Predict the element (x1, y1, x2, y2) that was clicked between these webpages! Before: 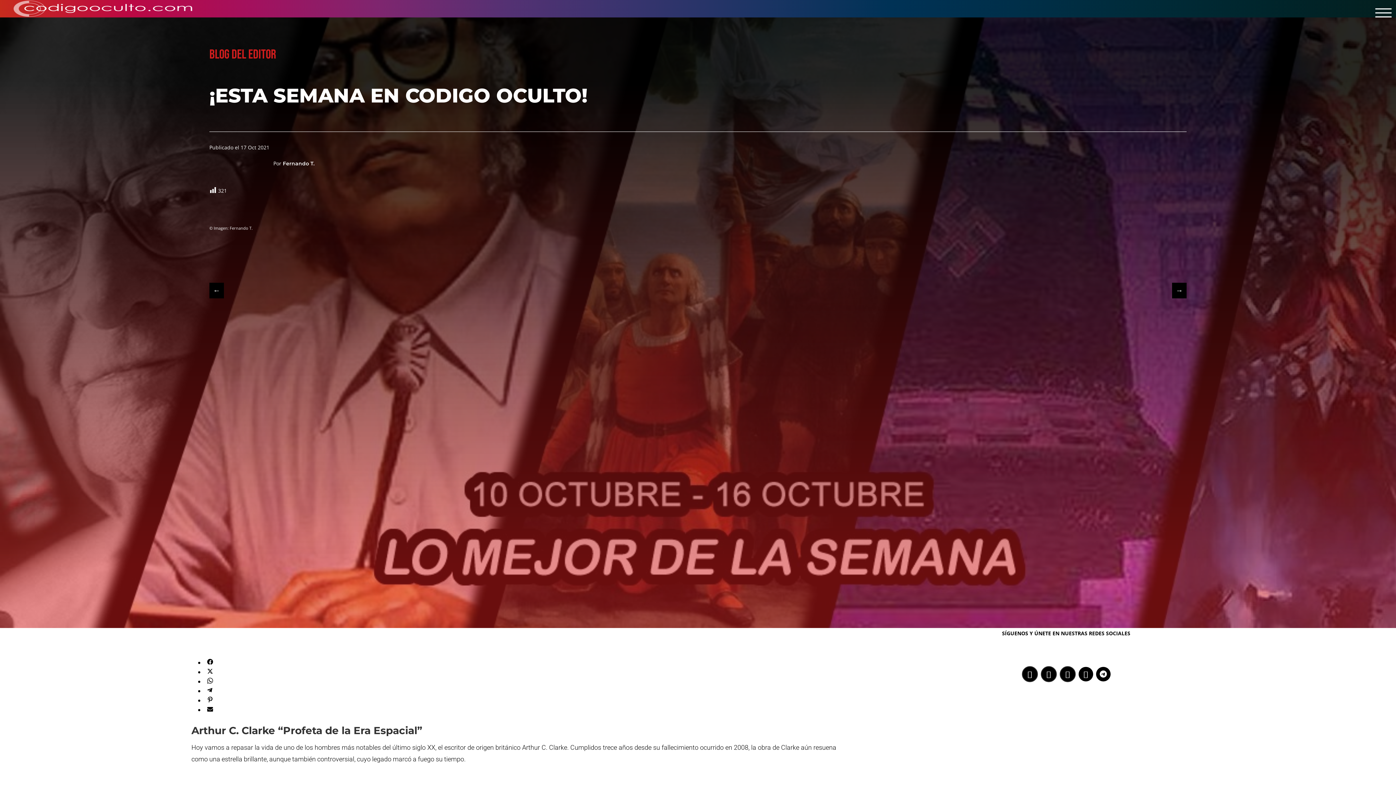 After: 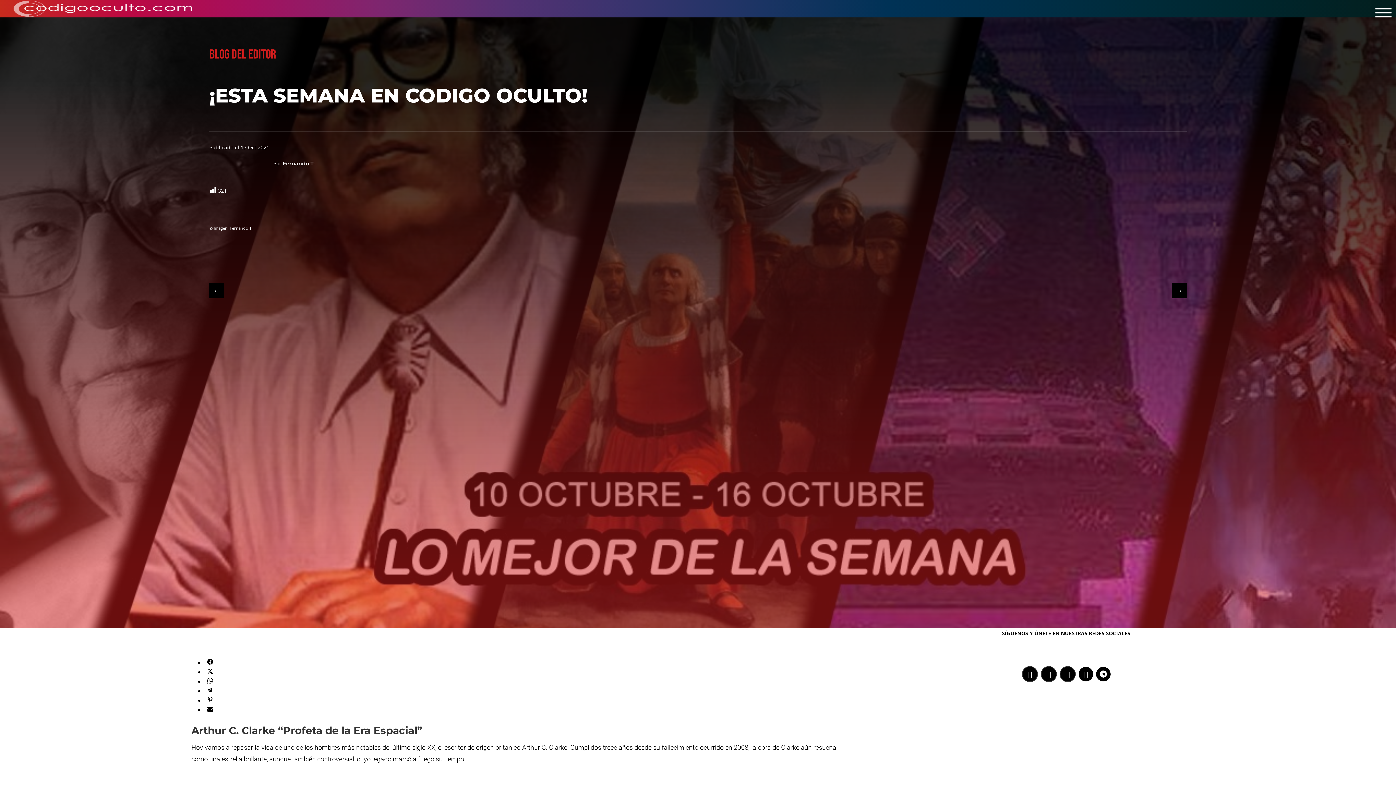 Action: bbox: (1078, 667, 1093, 681)